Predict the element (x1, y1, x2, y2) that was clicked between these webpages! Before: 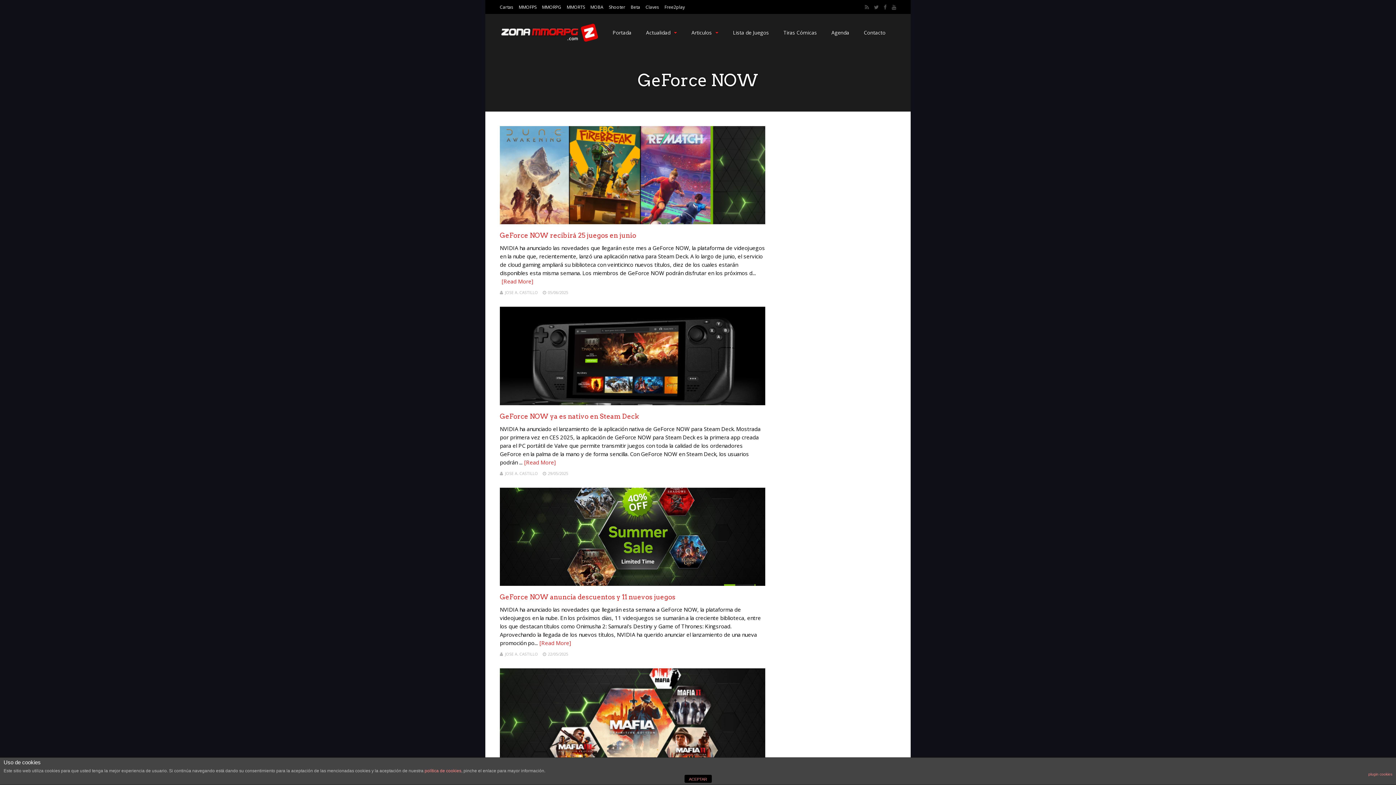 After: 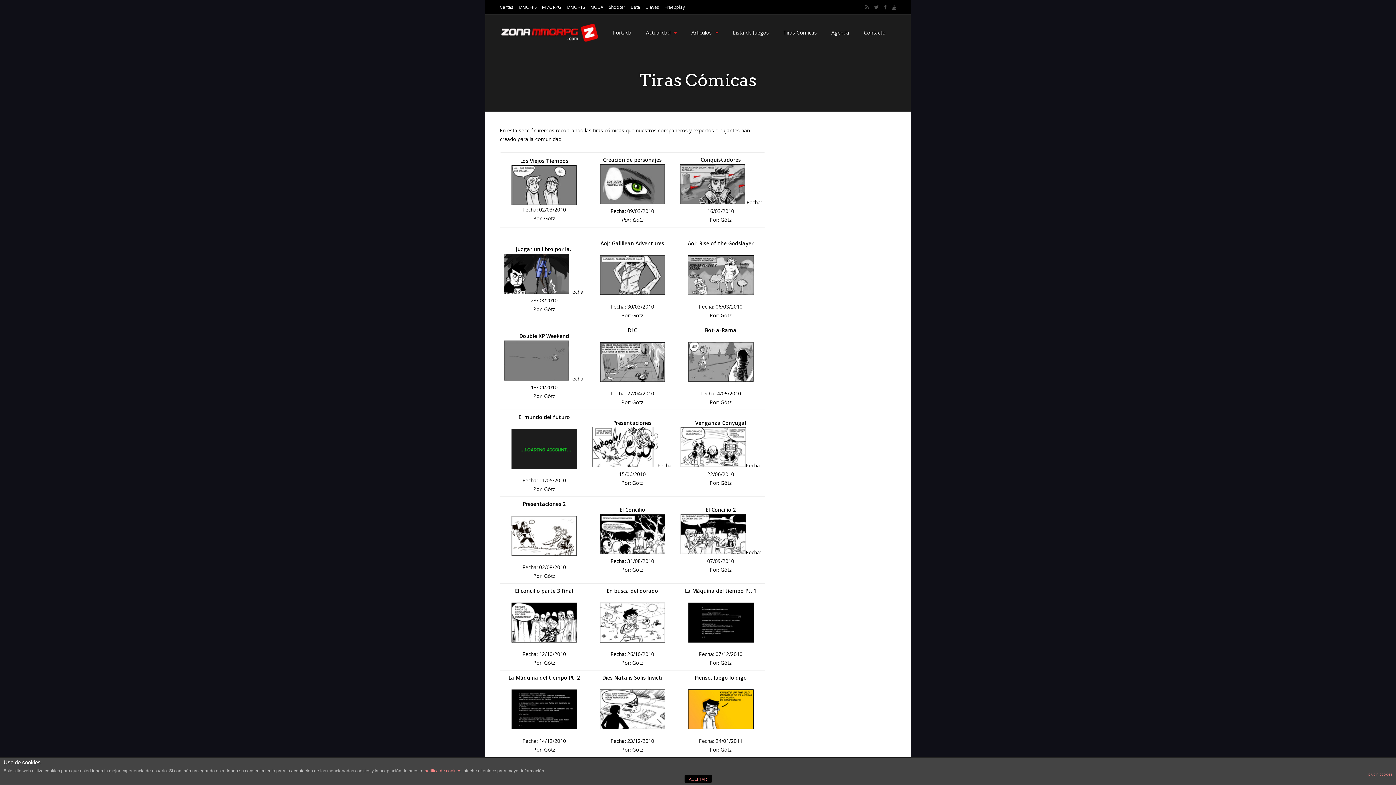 Action: bbox: (783, 25, 817, 40) label: Tiras Cómicas